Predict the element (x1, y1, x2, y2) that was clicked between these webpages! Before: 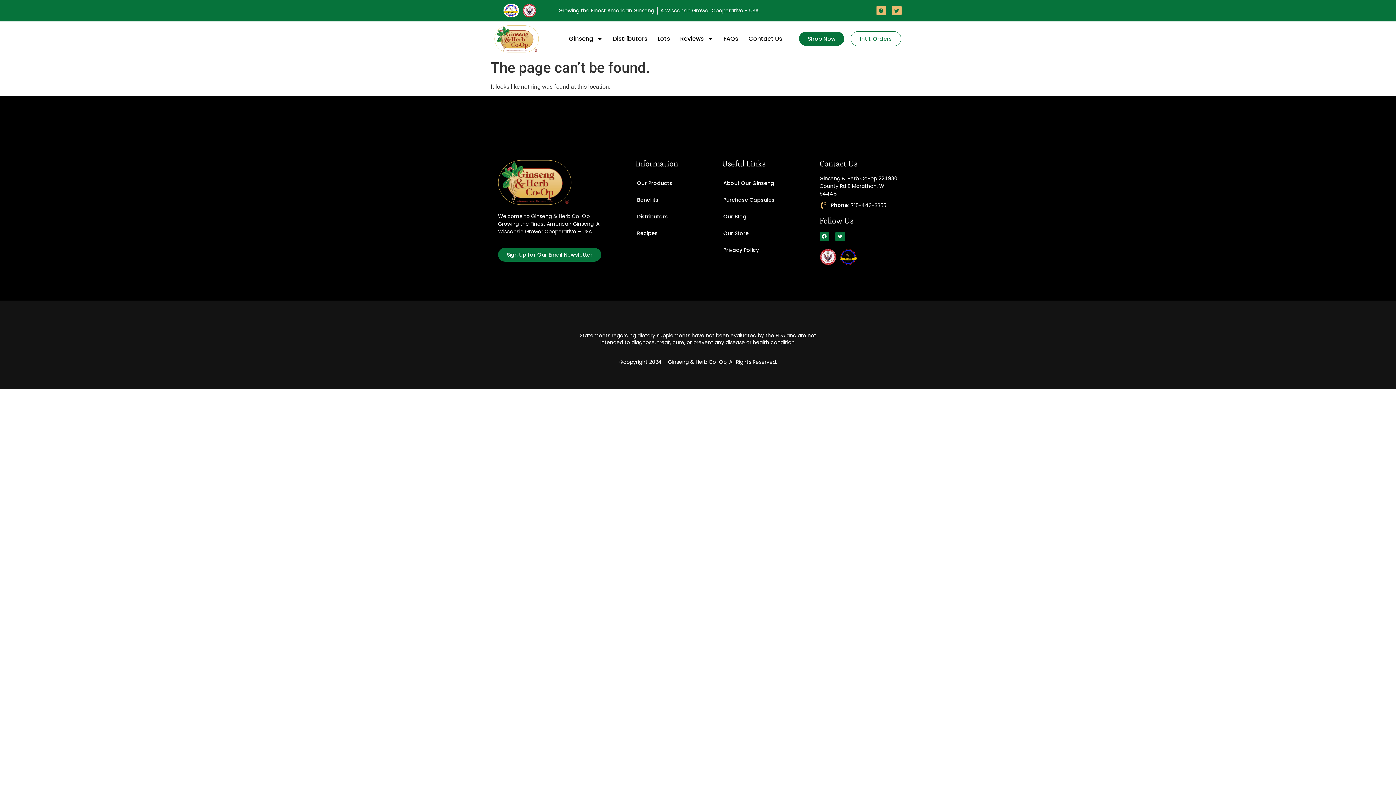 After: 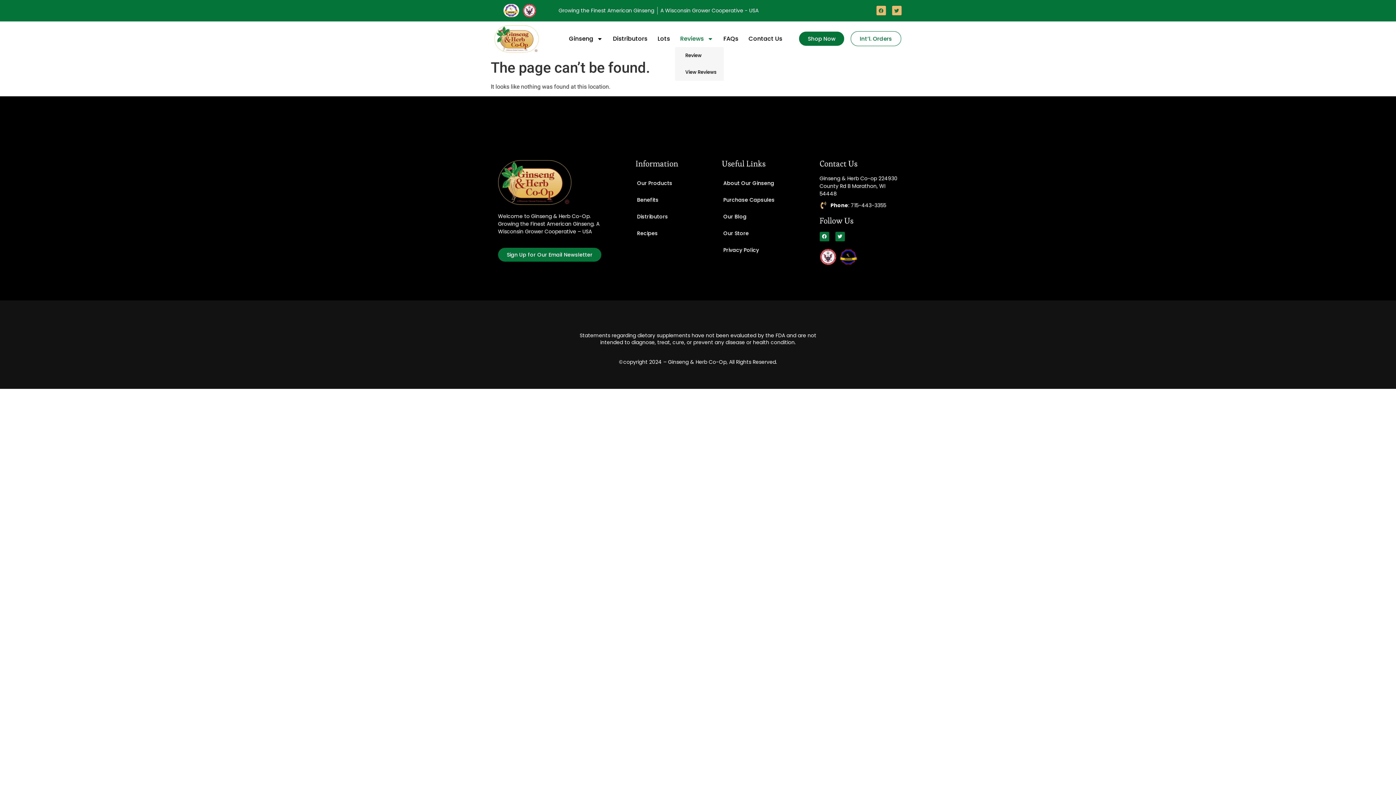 Action: label: Reviews bbox: (675, 30, 718, 47)